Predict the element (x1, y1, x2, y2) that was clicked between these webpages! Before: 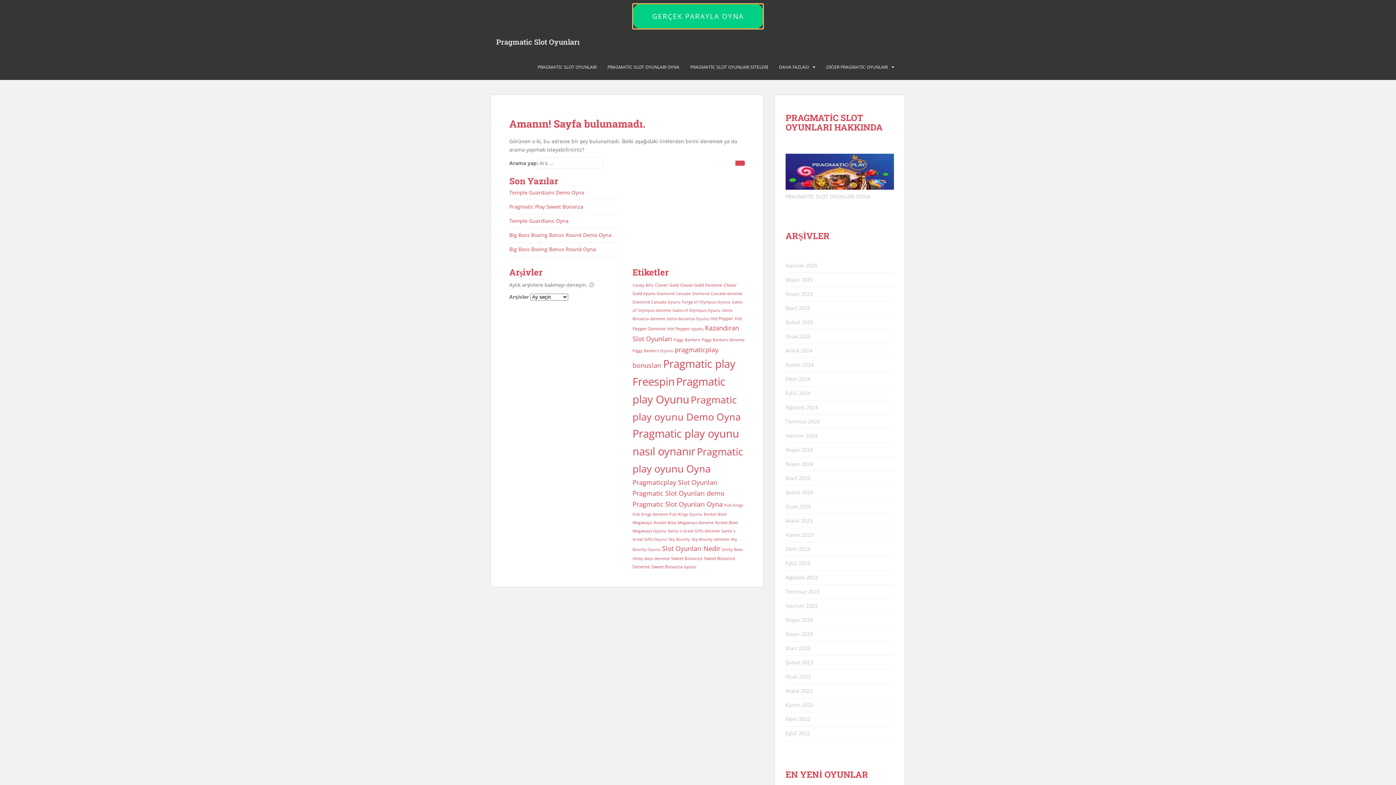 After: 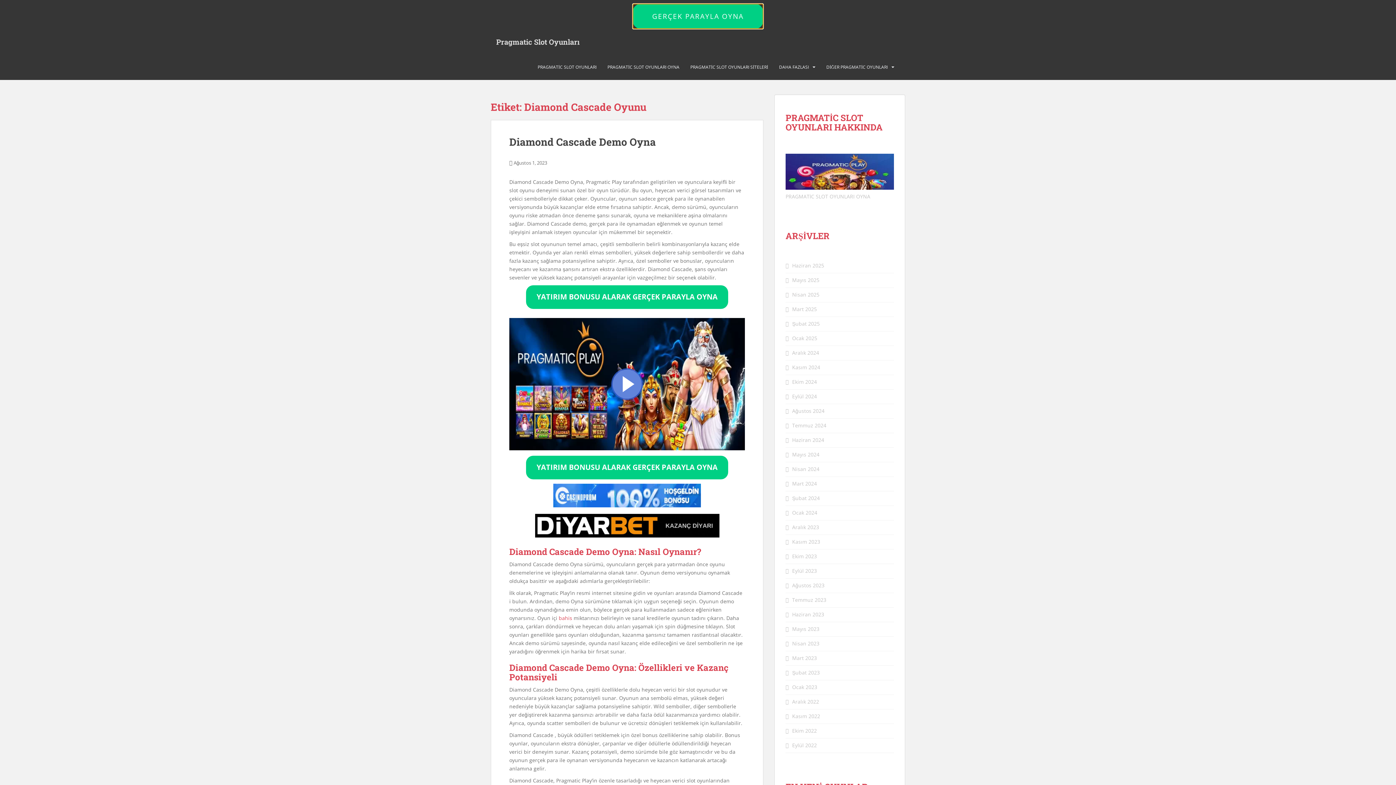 Action: label: Diamond Cascade Oyunu (2 öge) bbox: (632, 299, 680, 304)